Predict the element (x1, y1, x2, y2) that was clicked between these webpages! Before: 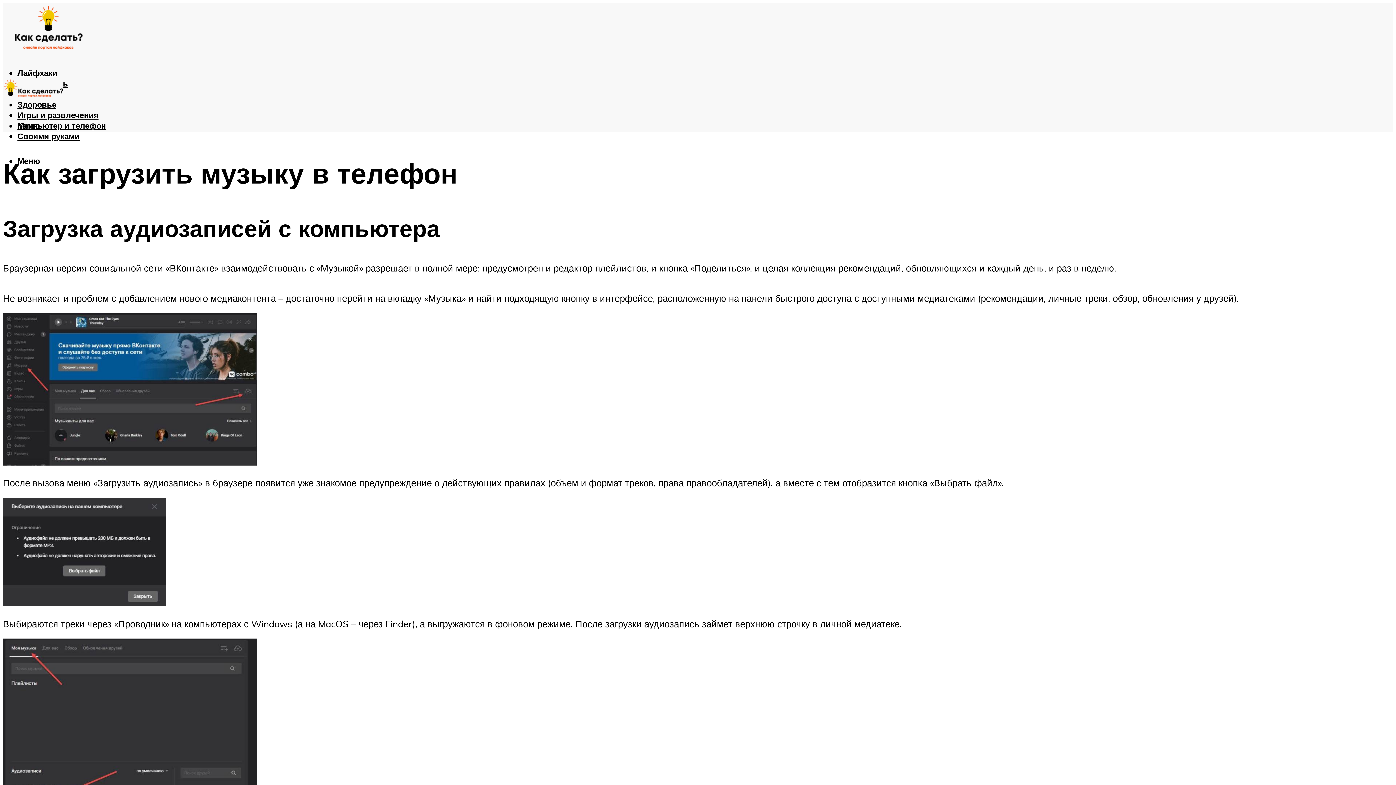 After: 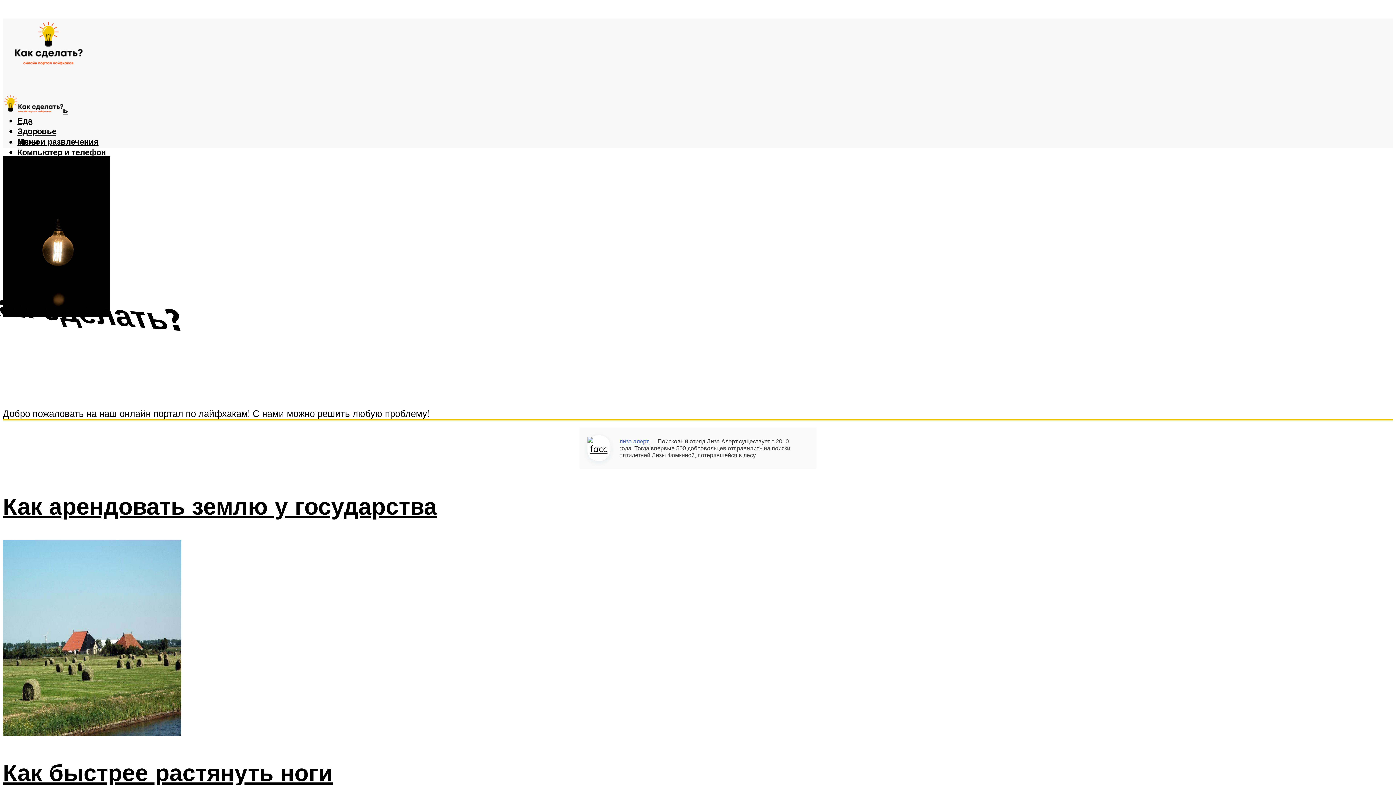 Action: bbox: (2, 71, 63, 106)